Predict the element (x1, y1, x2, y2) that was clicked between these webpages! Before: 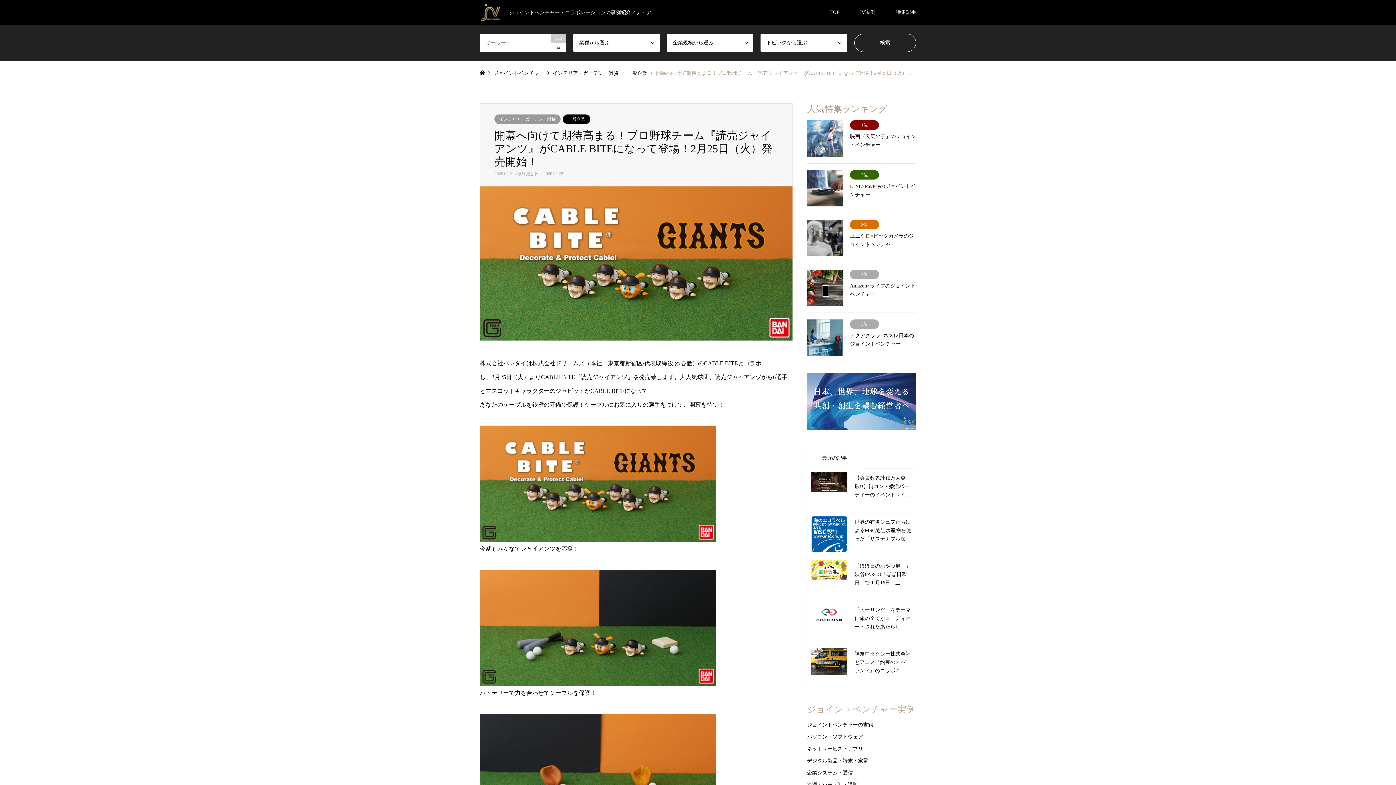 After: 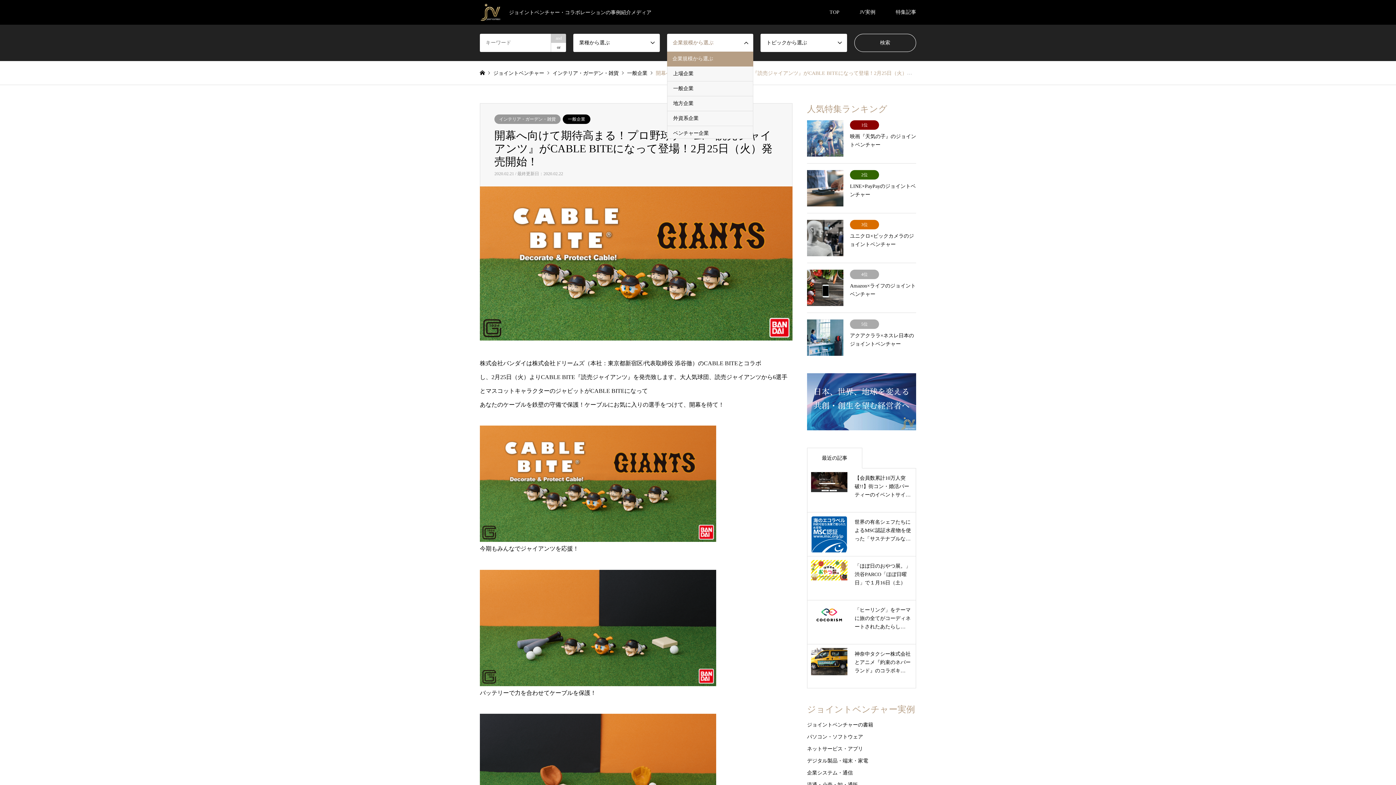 Action: label: 企業規模から選ぶ bbox: (667, 33, 753, 52)